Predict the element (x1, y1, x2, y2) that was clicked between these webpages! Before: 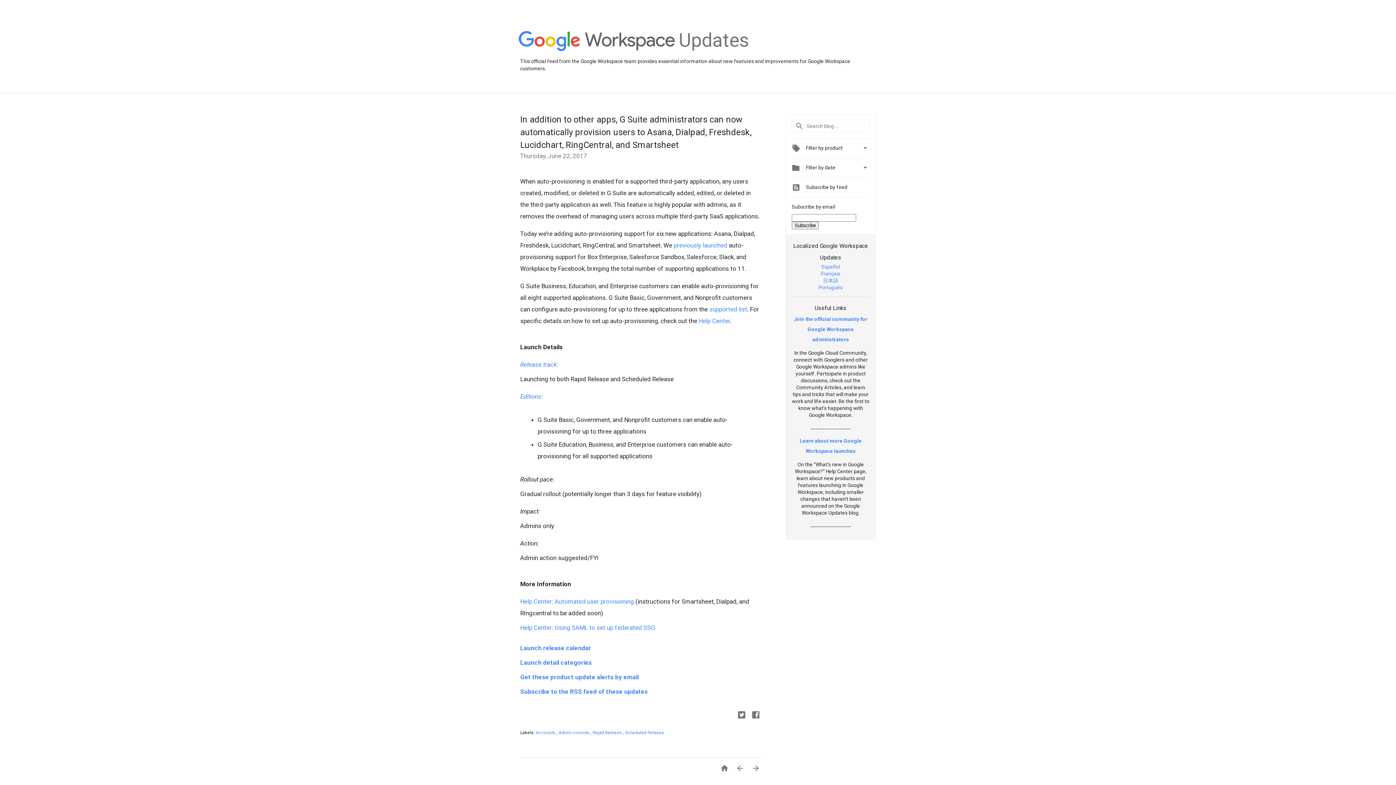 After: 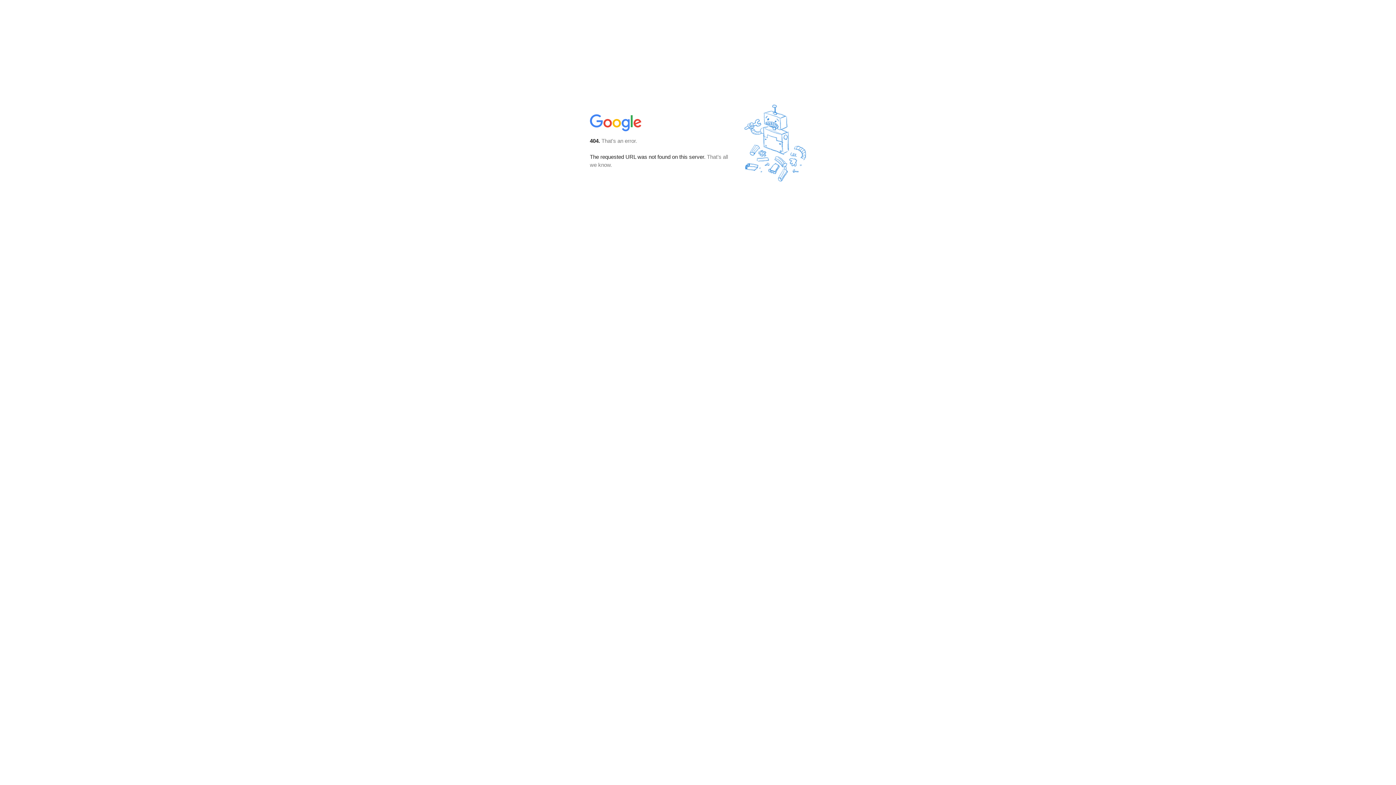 Action: label: Get these product update alerts by email bbox: (520, 673, 638, 681)